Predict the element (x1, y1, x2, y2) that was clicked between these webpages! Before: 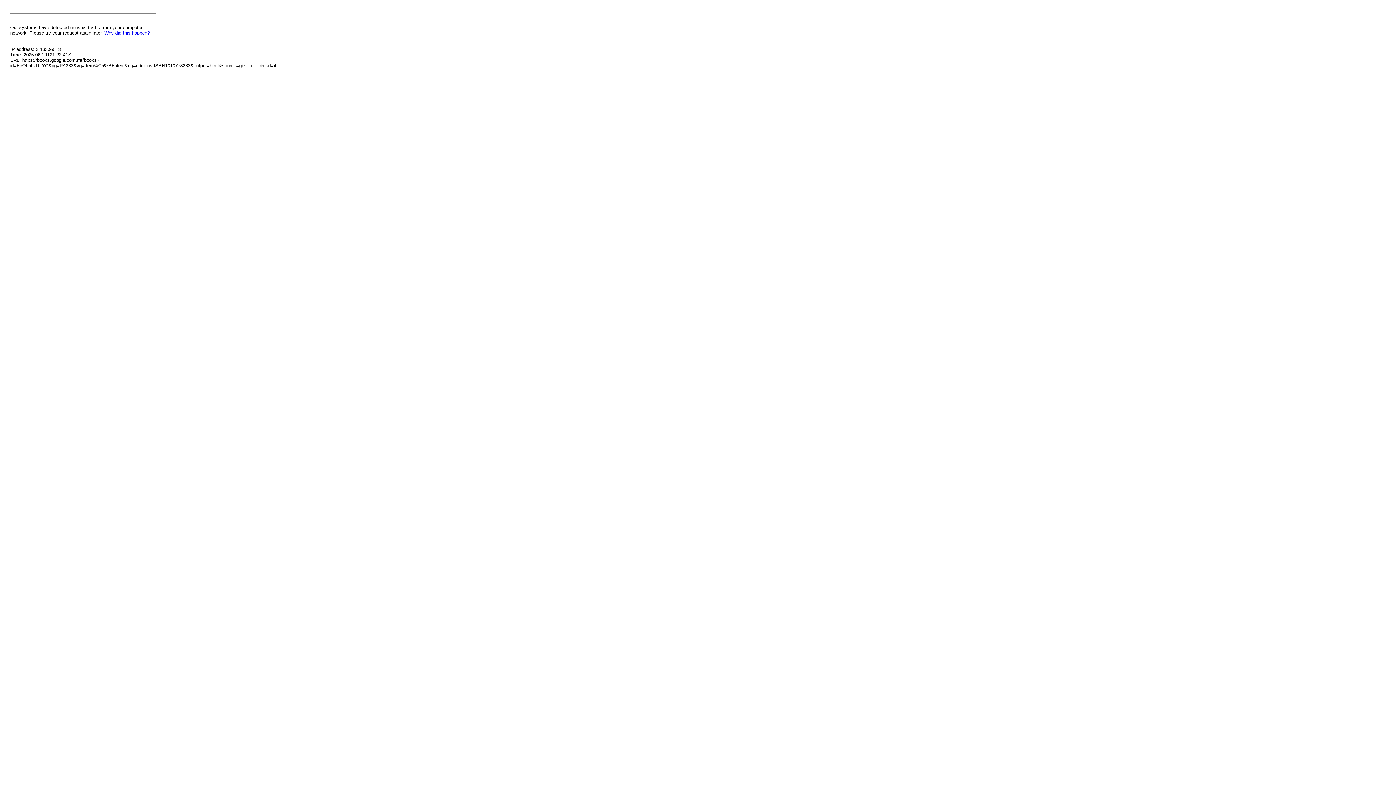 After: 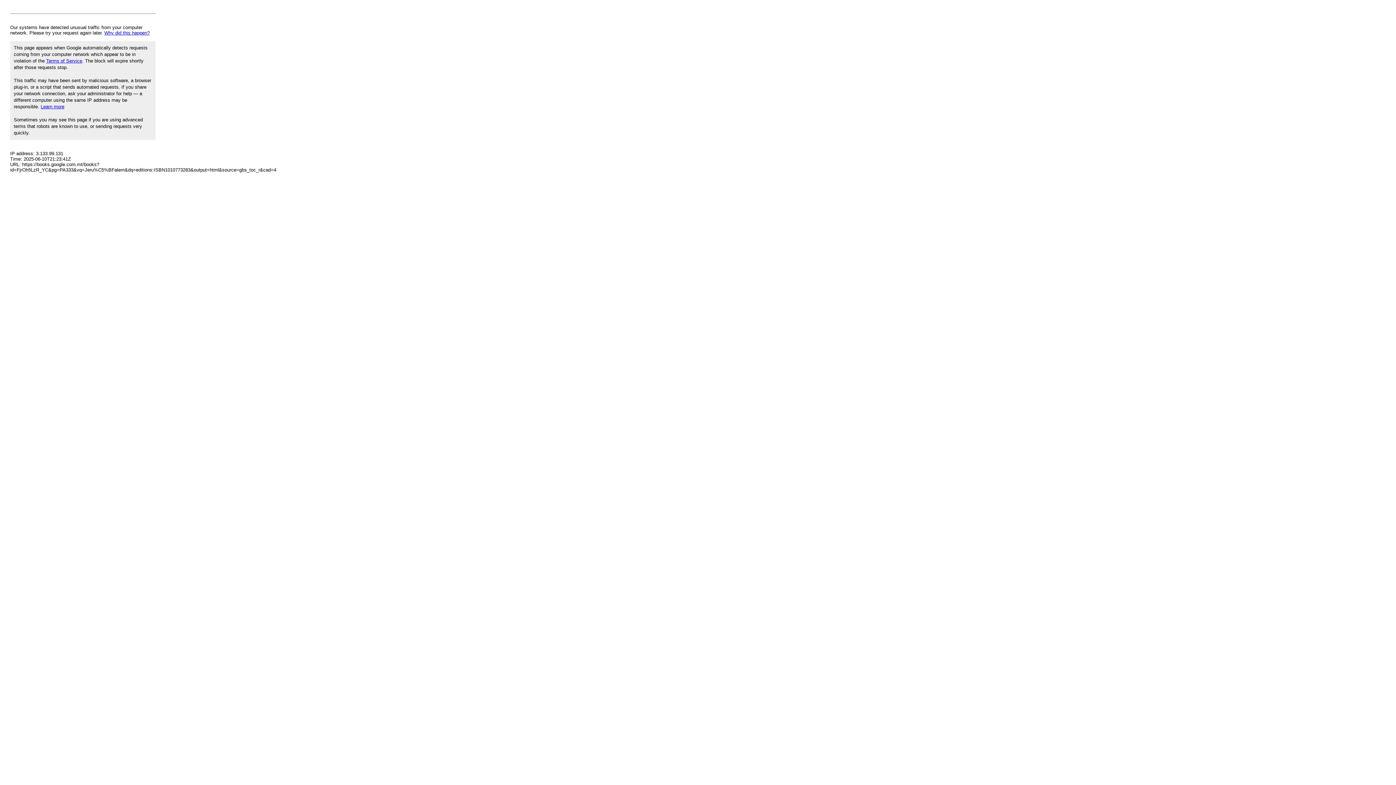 Action: bbox: (104, 30, 149, 35) label: Why did this happen?